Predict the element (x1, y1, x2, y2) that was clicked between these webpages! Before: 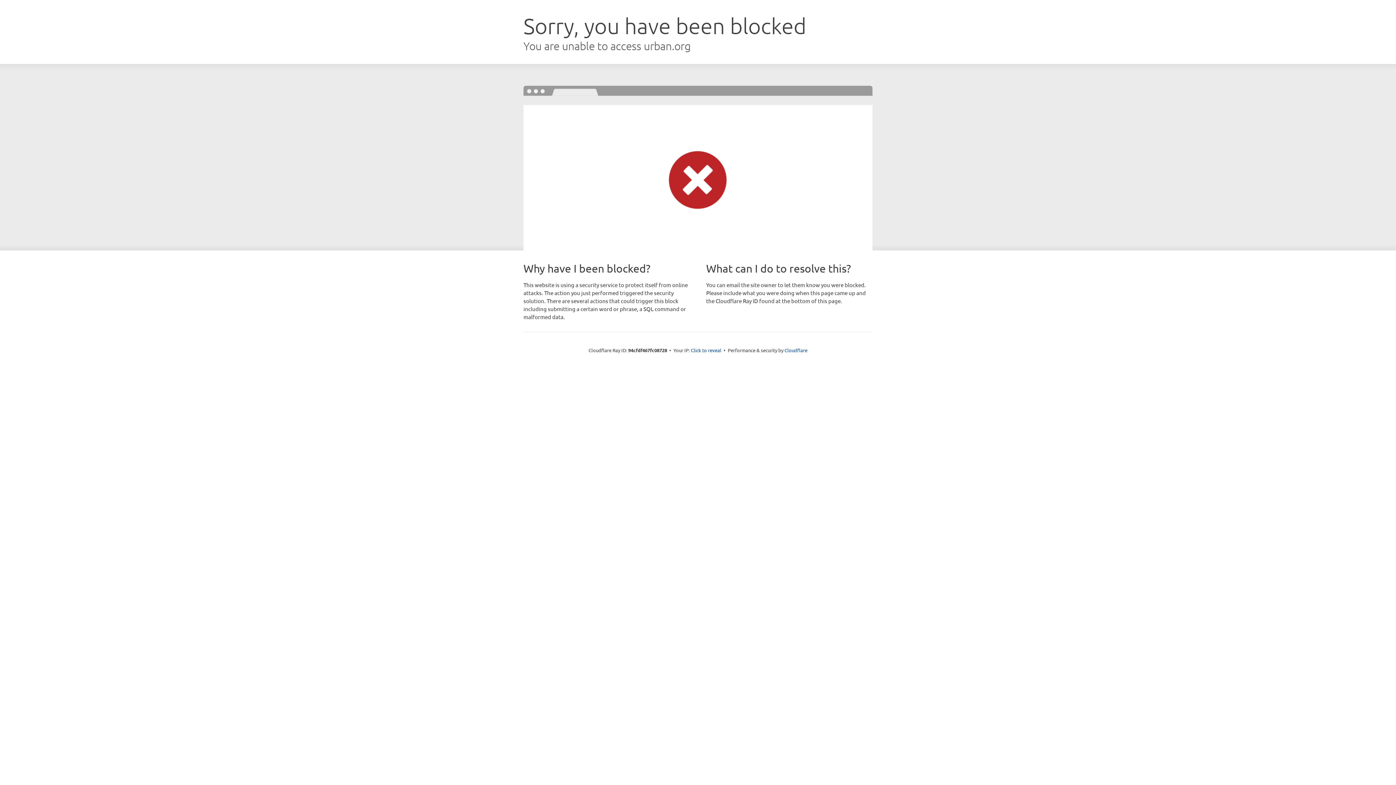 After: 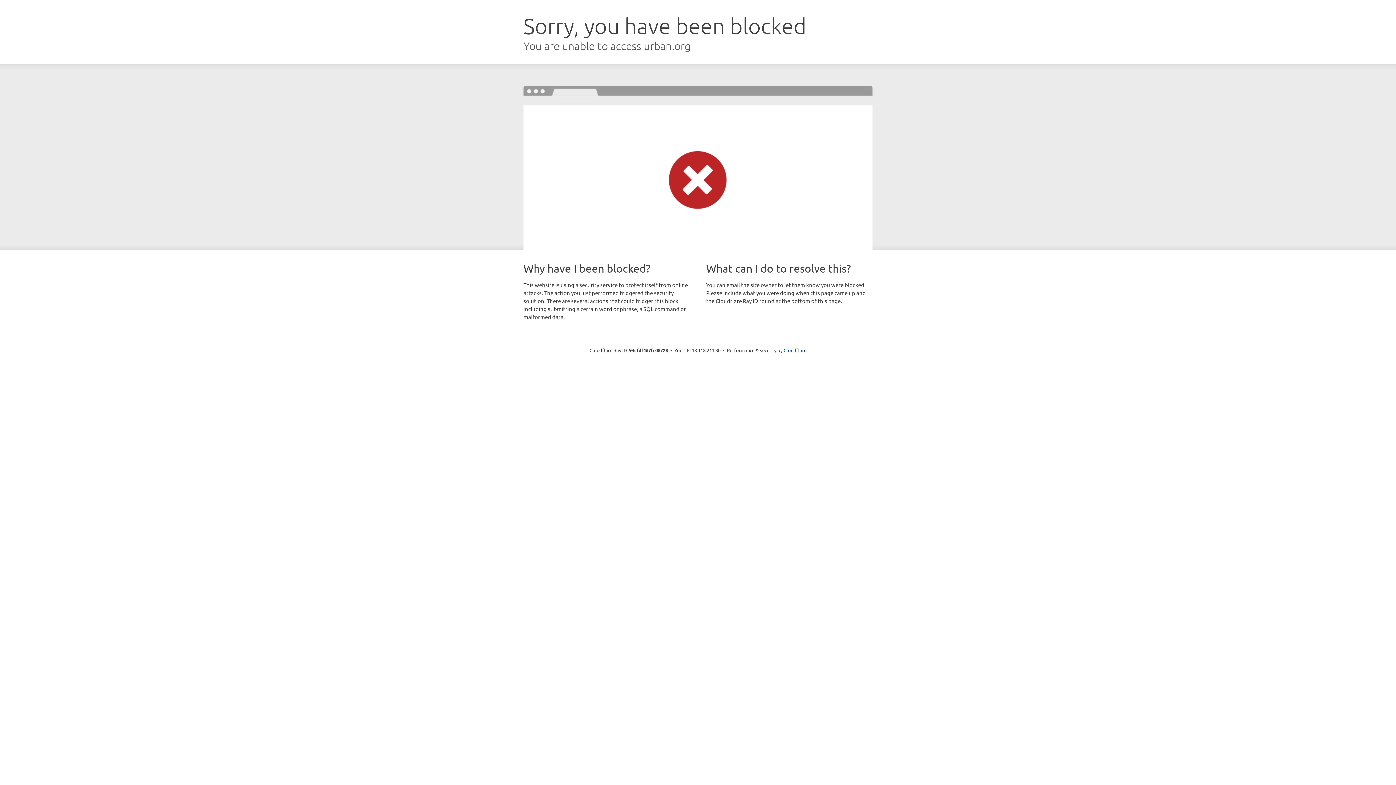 Action: label: Click to reveal bbox: (691, 346, 721, 353)